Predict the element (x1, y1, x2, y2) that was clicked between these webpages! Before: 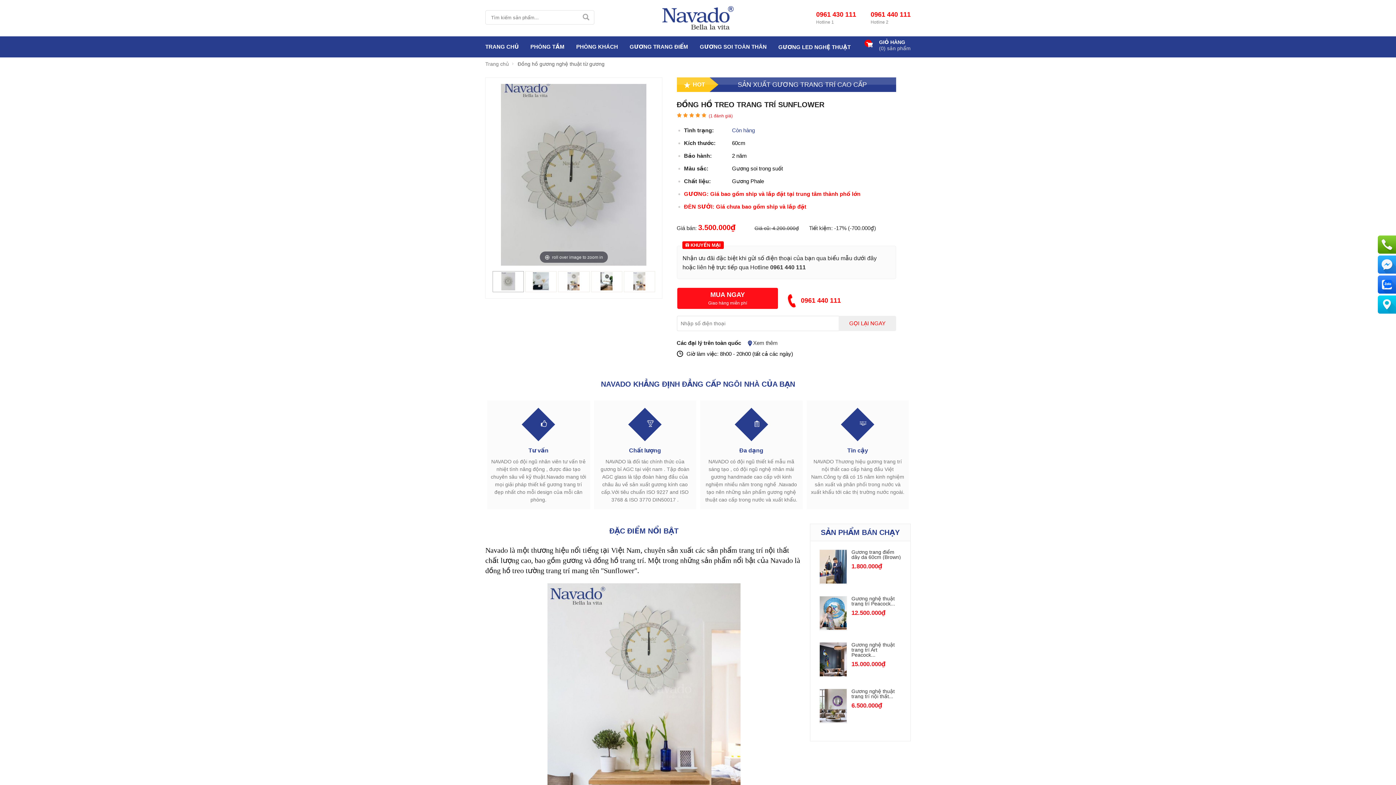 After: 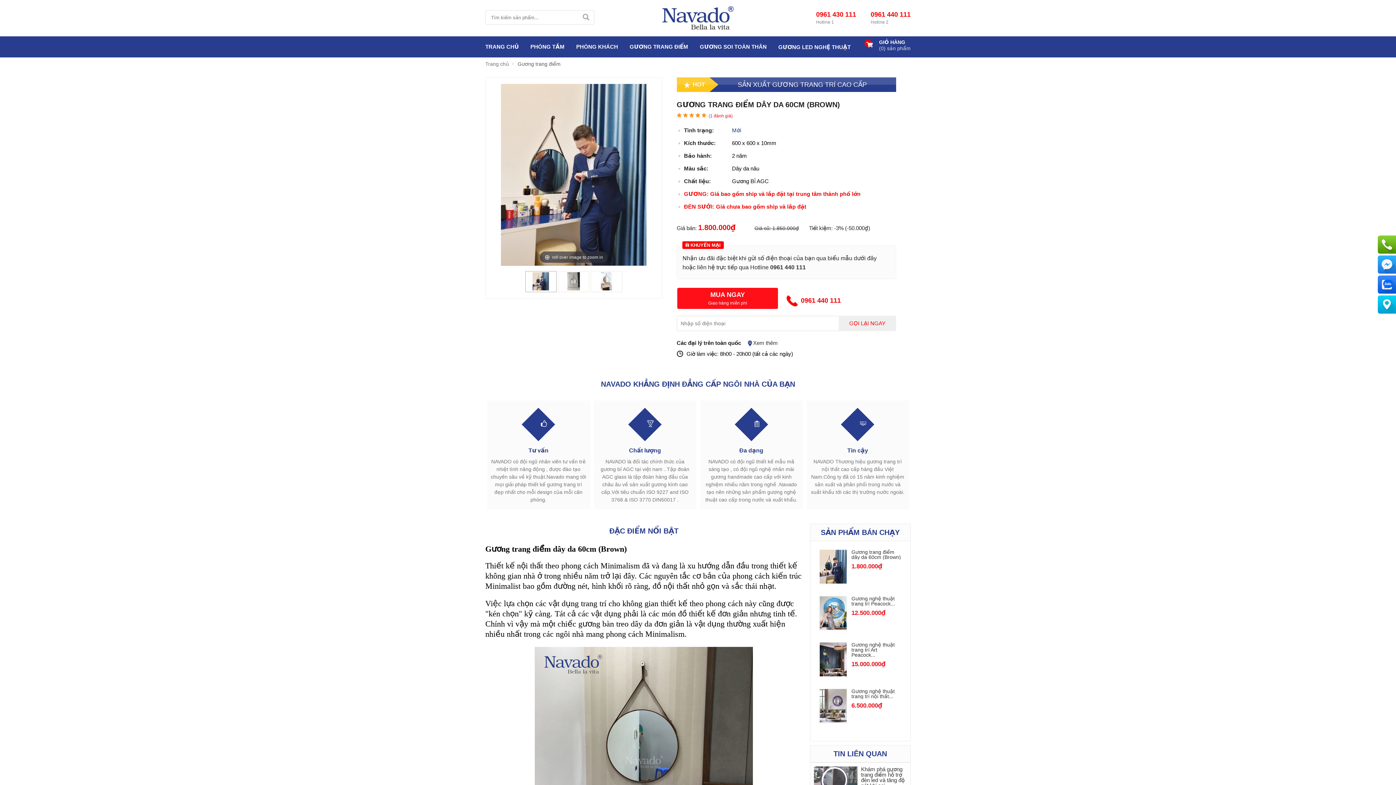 Action: label: Gương trang điểm dây da 60cm (Brown) bbox: (851, 549, 901, 560)